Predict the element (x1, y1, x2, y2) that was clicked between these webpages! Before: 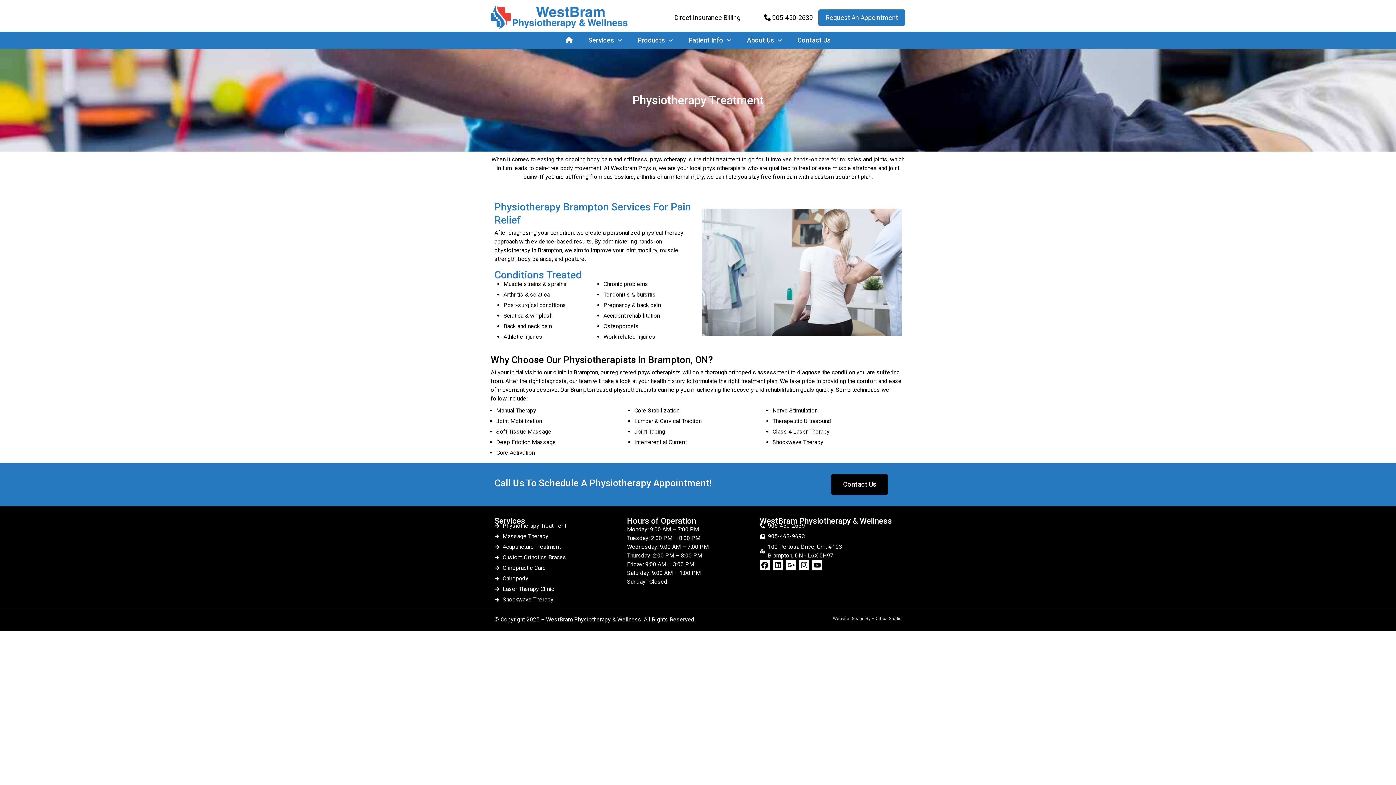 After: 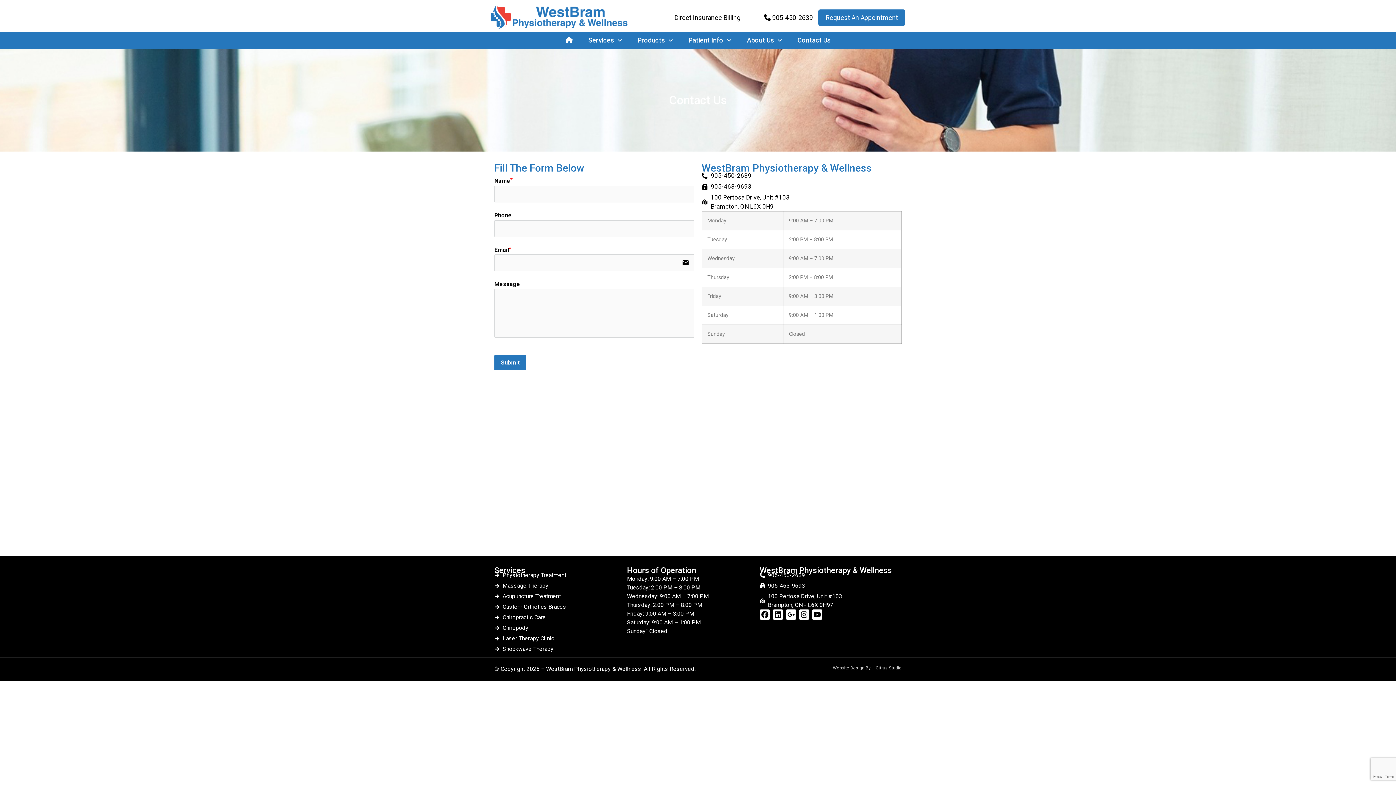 Action: label: Request An Appointment bbox: (818, 9, 905, 25)